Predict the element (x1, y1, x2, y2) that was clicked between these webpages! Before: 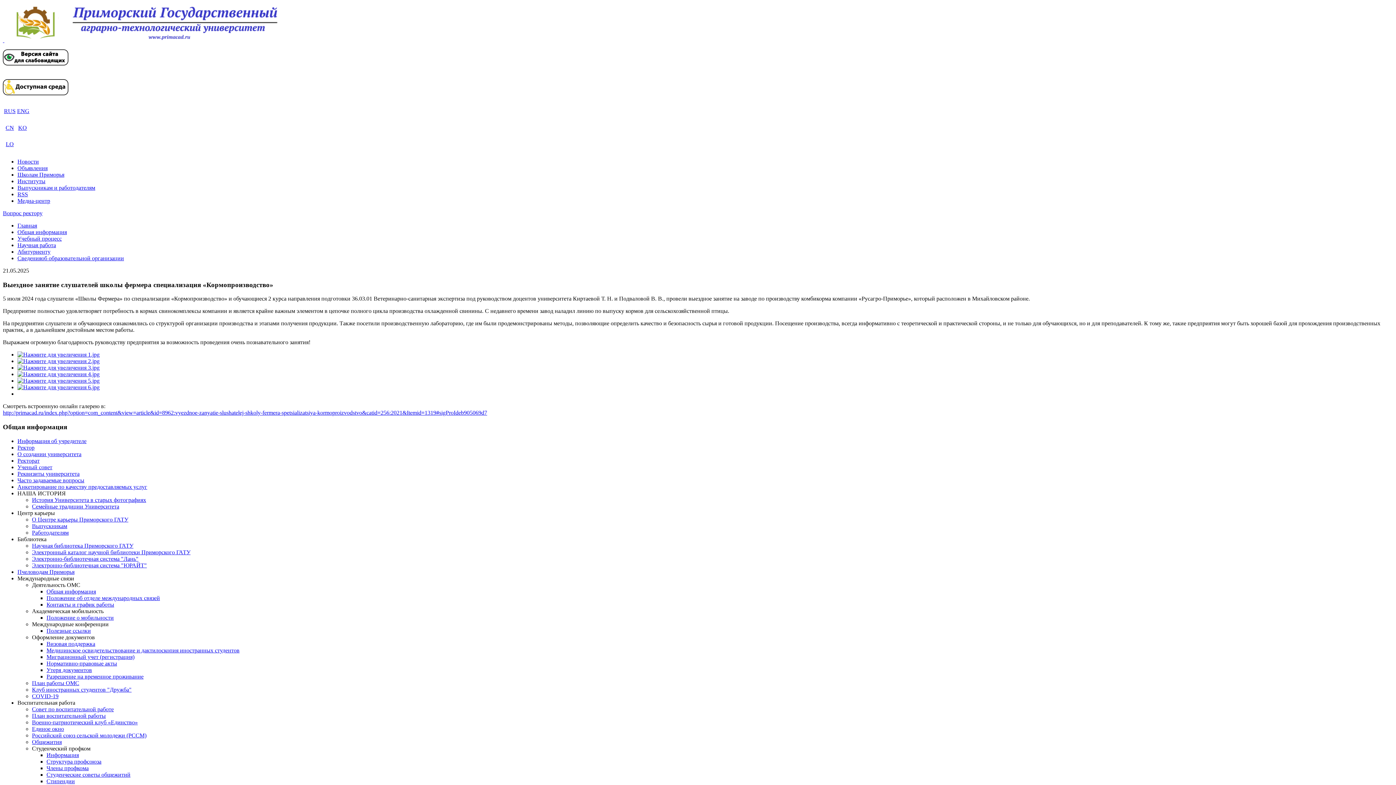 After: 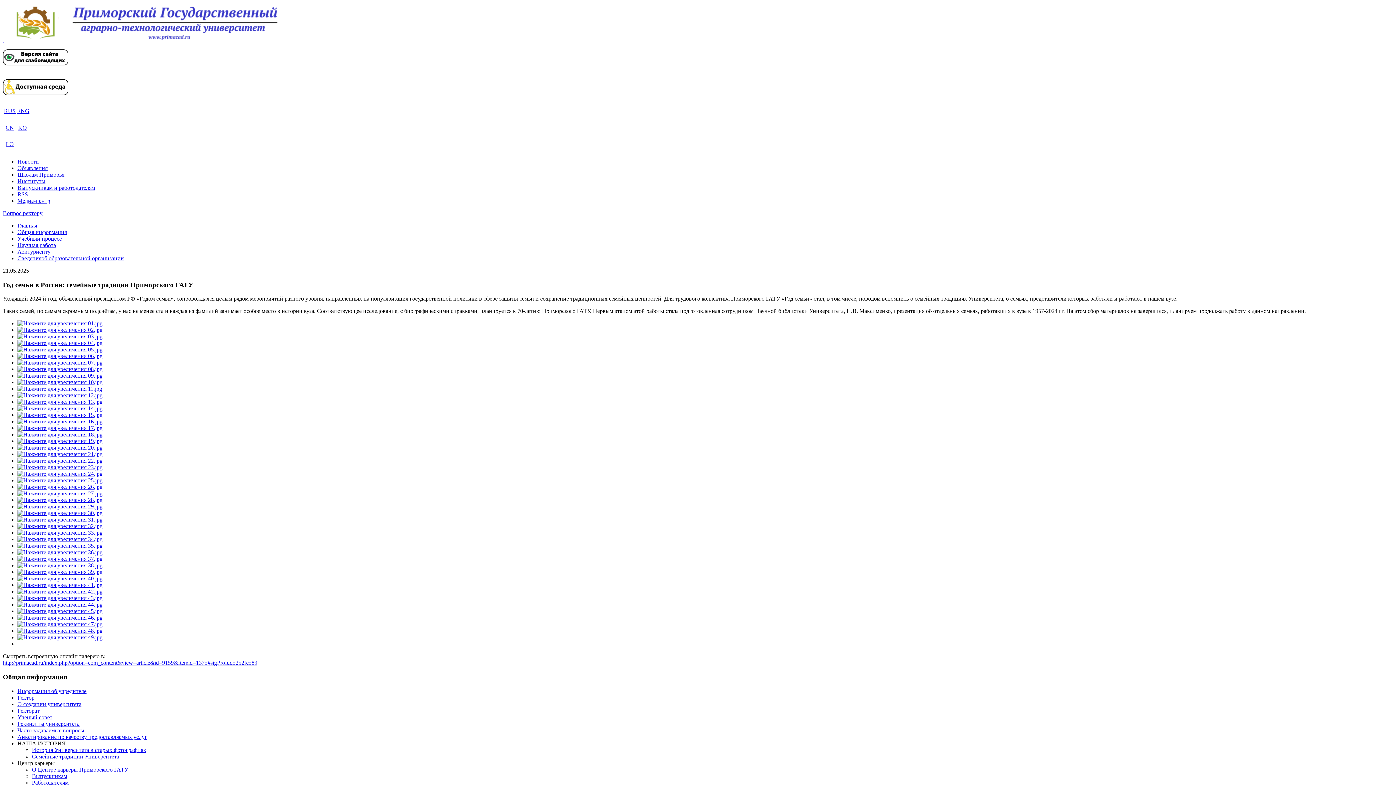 Action: bbox: (32, 503, 119, 509) label: Семейные традиции Университета